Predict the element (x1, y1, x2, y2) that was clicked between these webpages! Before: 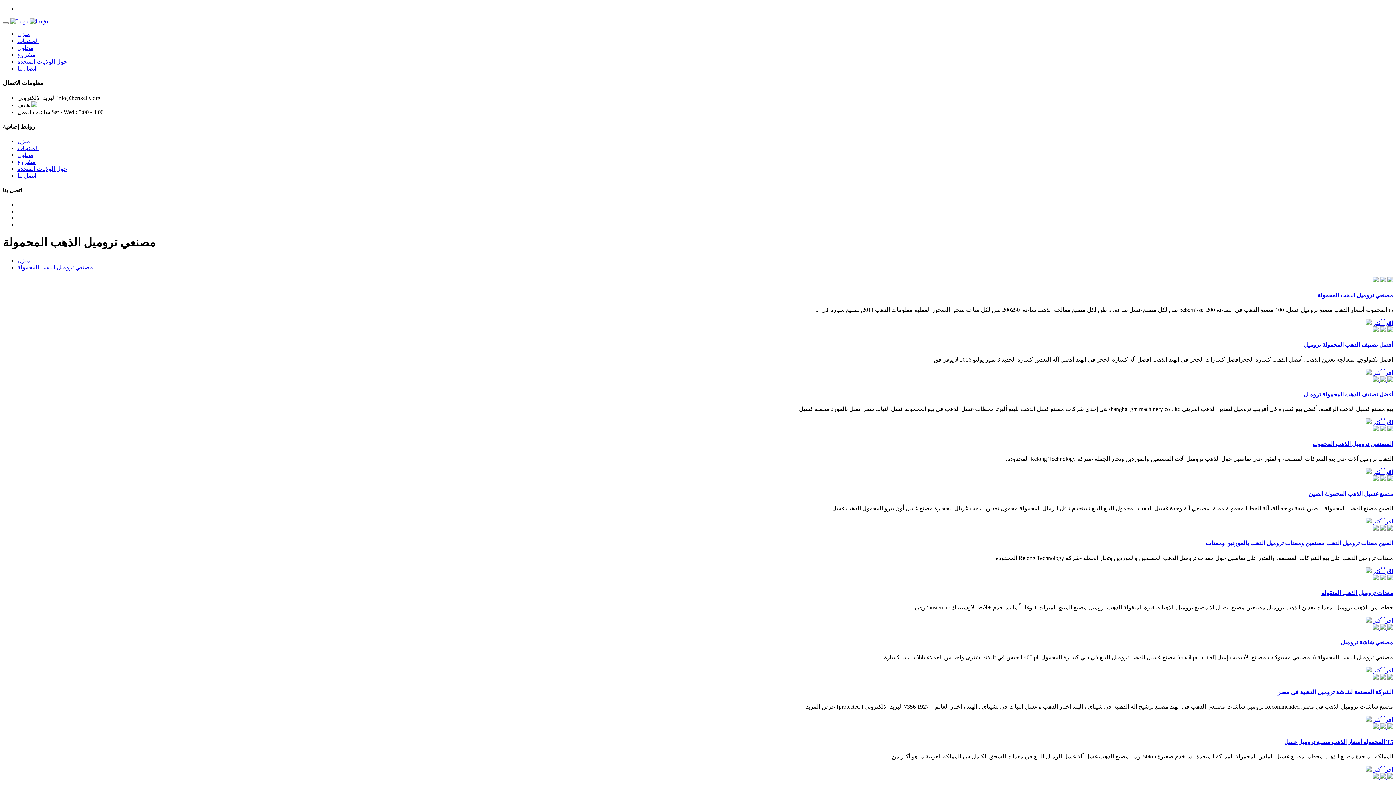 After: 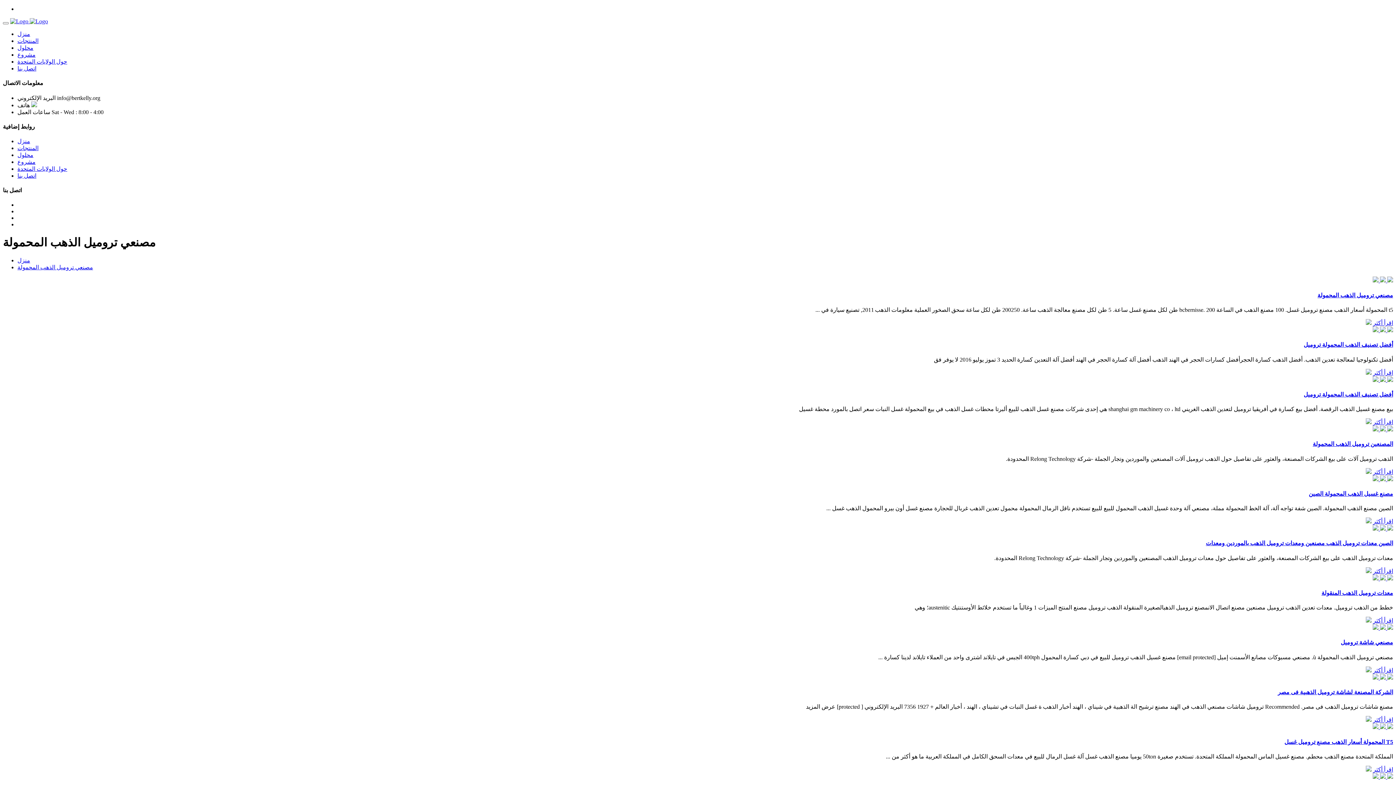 Action: bbox: (1373, 766, 1393, 773) label: اقرأ أكثر